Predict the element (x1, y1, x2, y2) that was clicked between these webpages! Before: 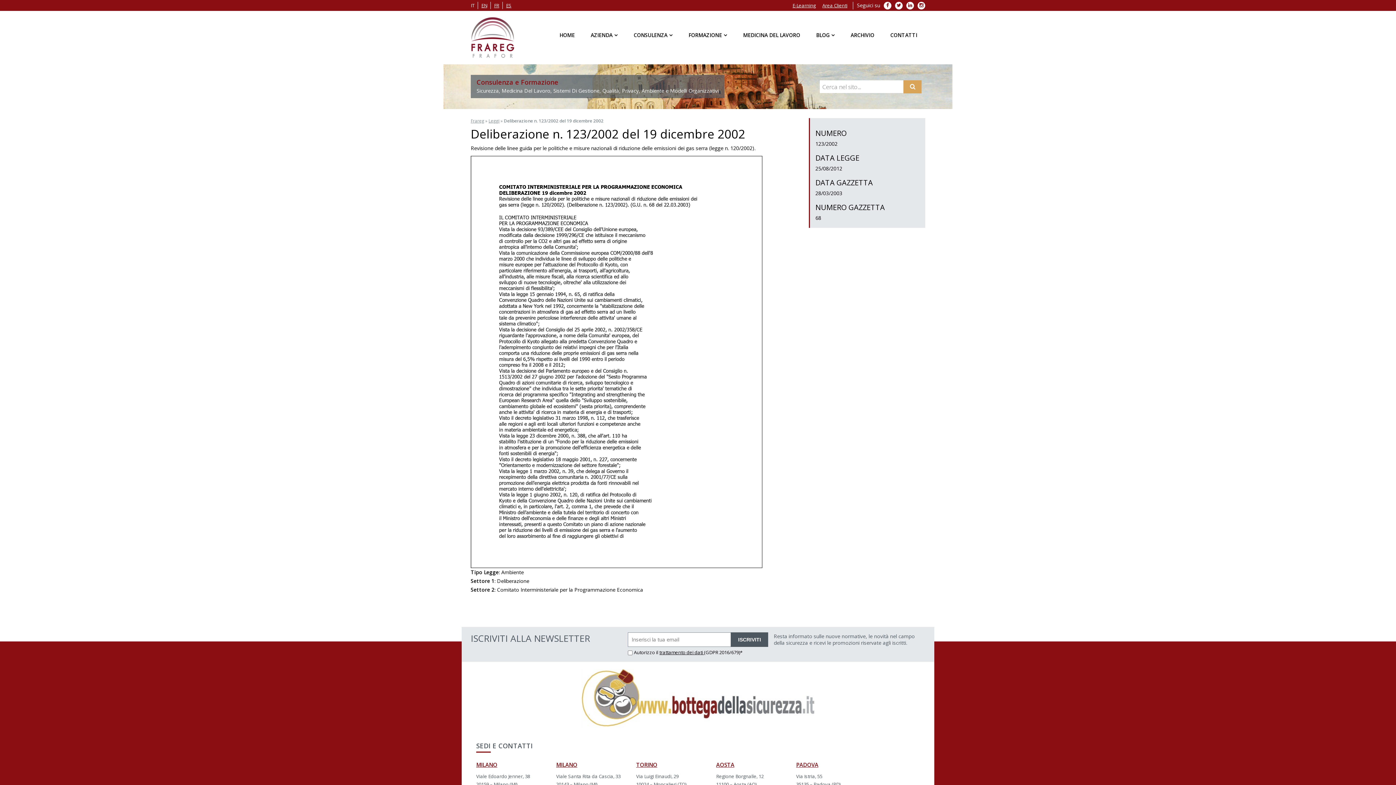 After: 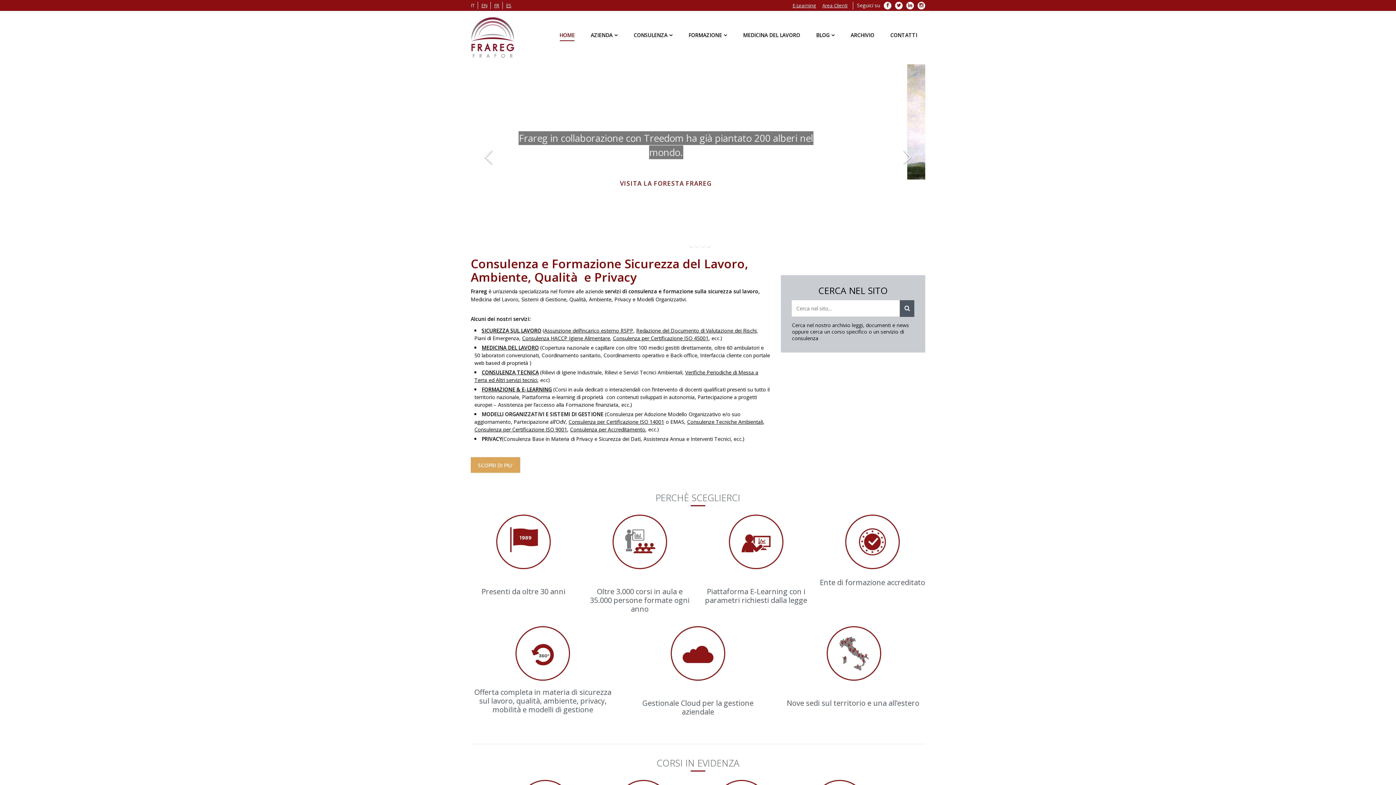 Action: label: HOME bbox: (551, 26, 582, 40)